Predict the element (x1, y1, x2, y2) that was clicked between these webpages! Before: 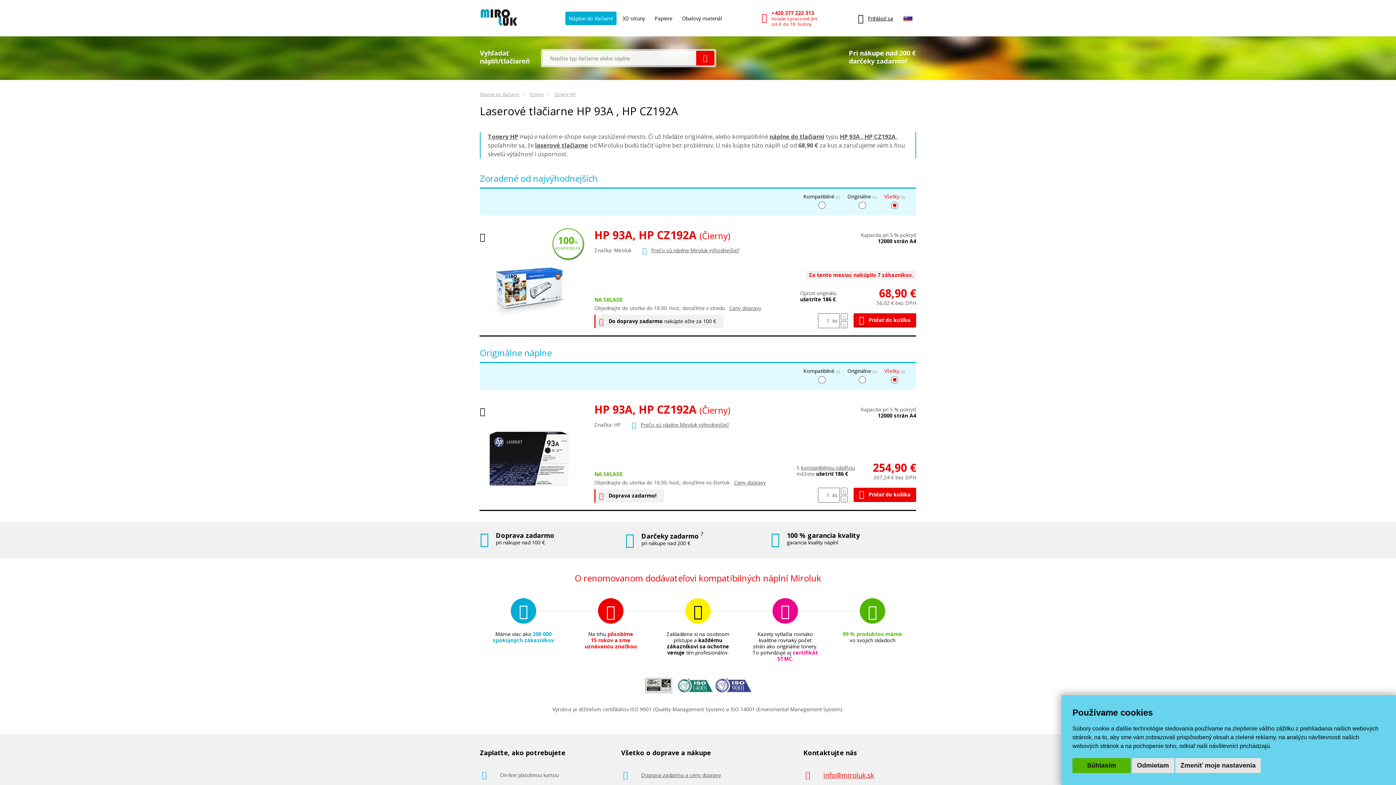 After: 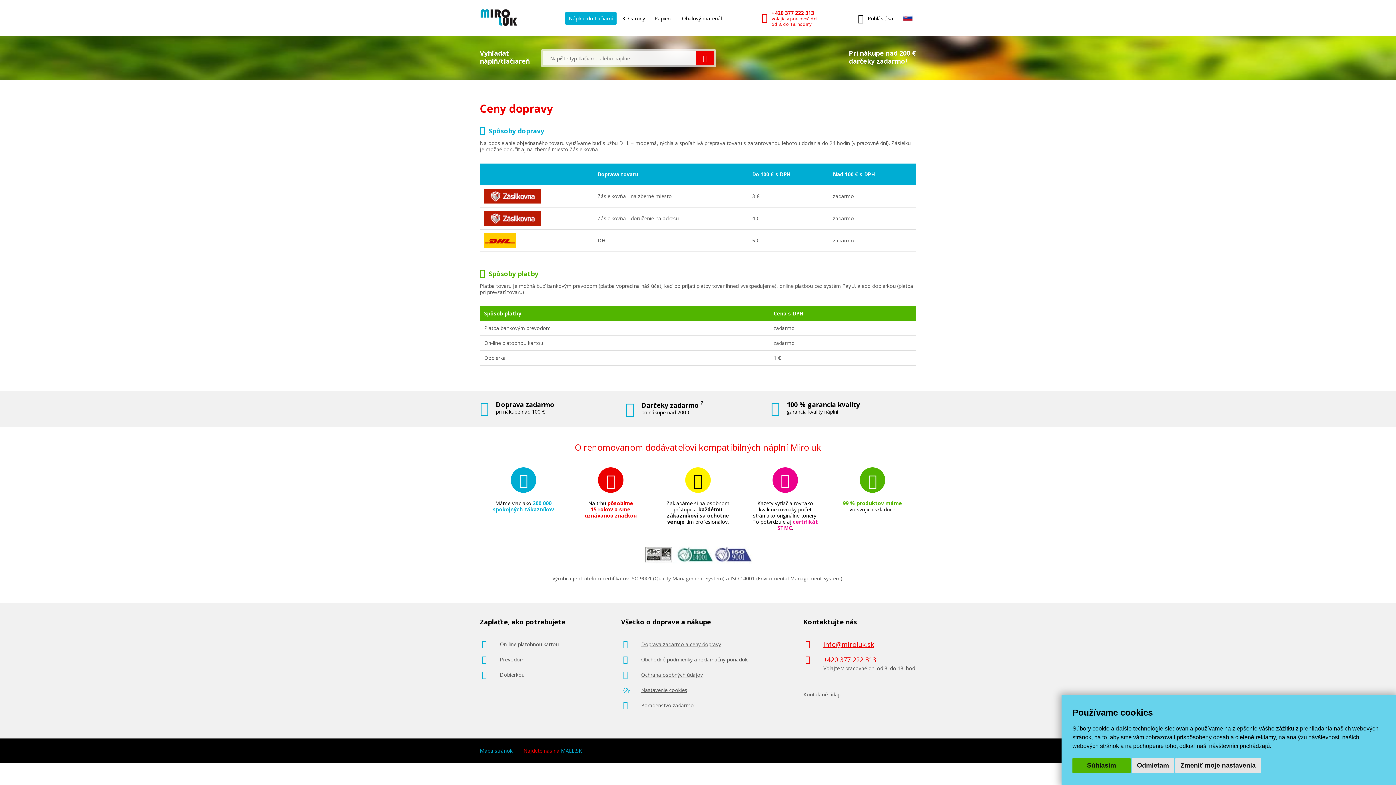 Action: bbox: (641, 772, 721, 778) label: Doprava zadarmo a ceny dopravy